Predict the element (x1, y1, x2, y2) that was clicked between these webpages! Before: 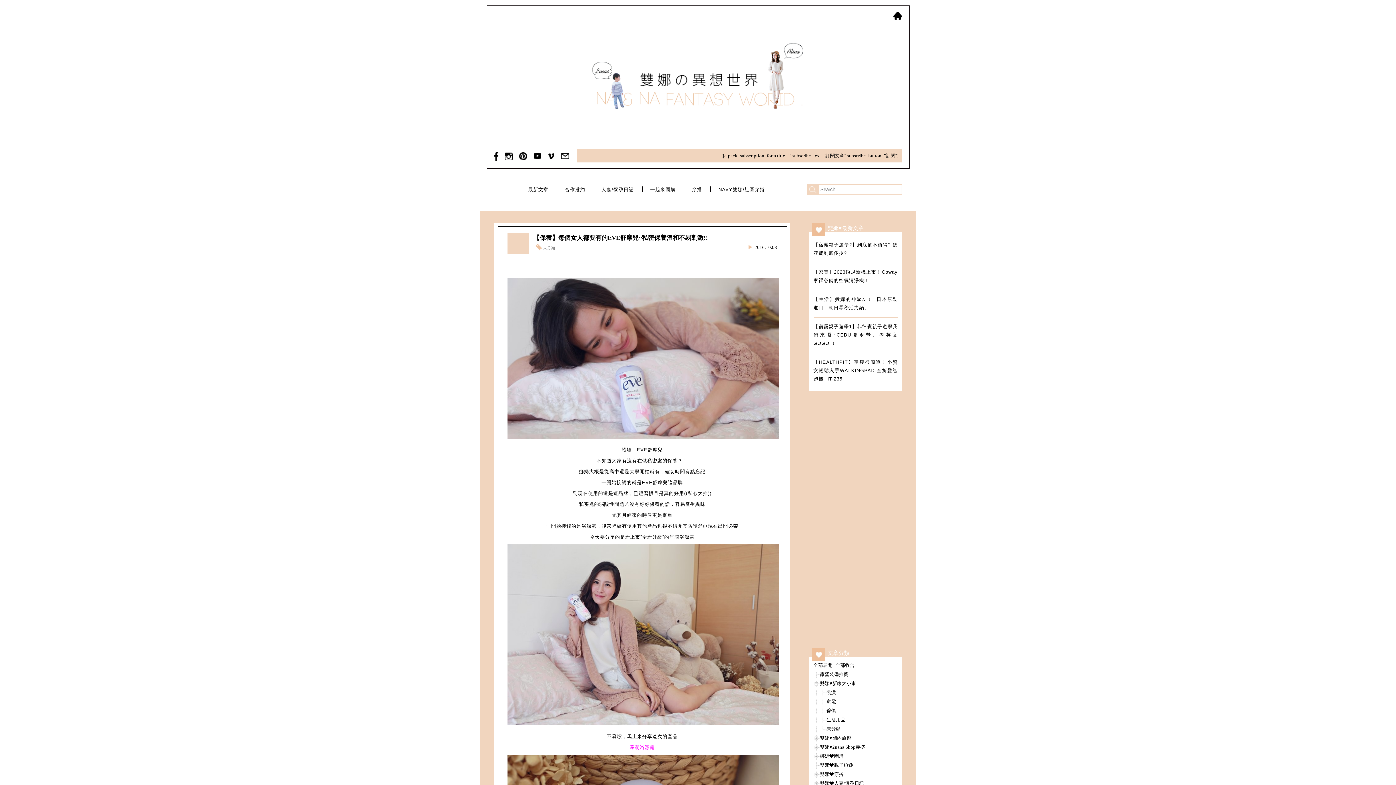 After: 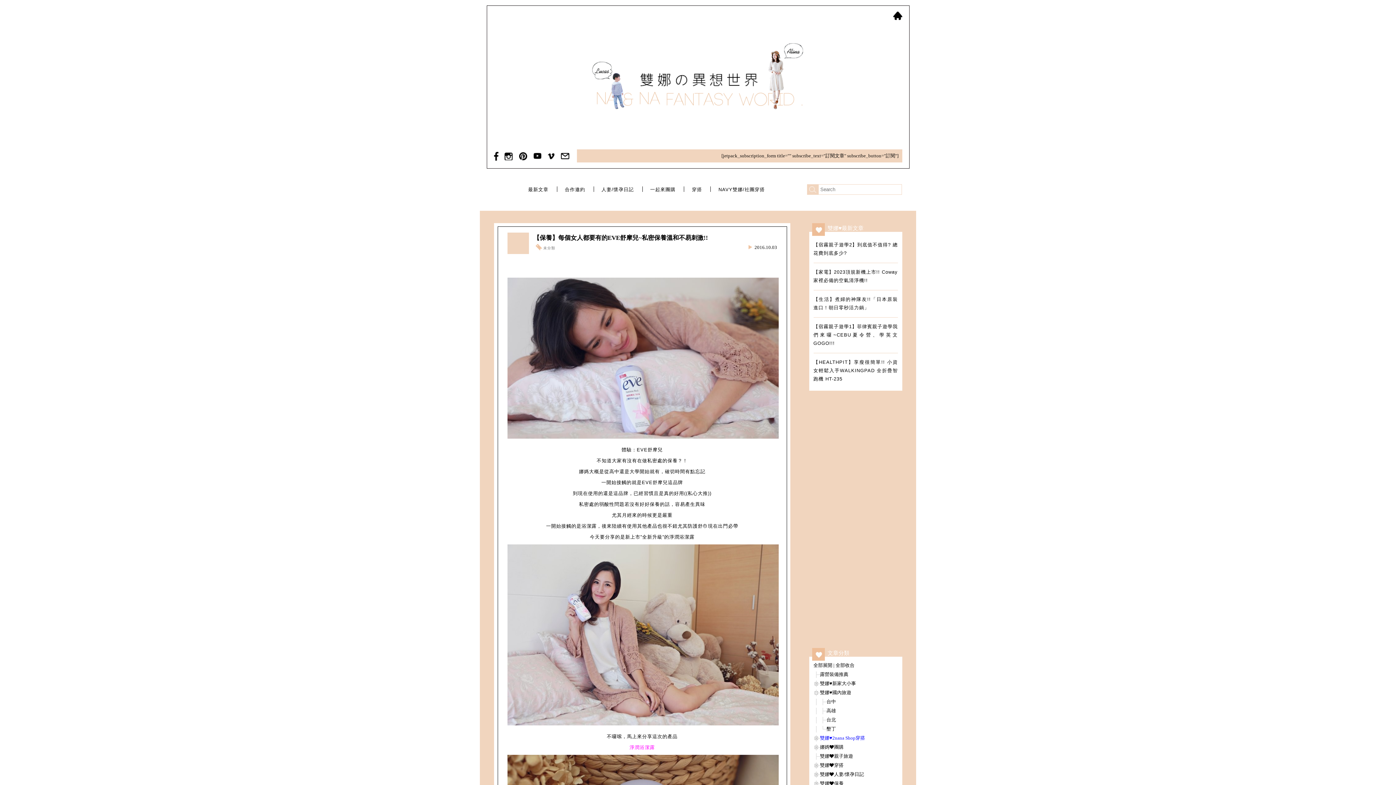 Action: label: 雙娜♥國內旅遊 bbox: (820, 735, 851, 741)